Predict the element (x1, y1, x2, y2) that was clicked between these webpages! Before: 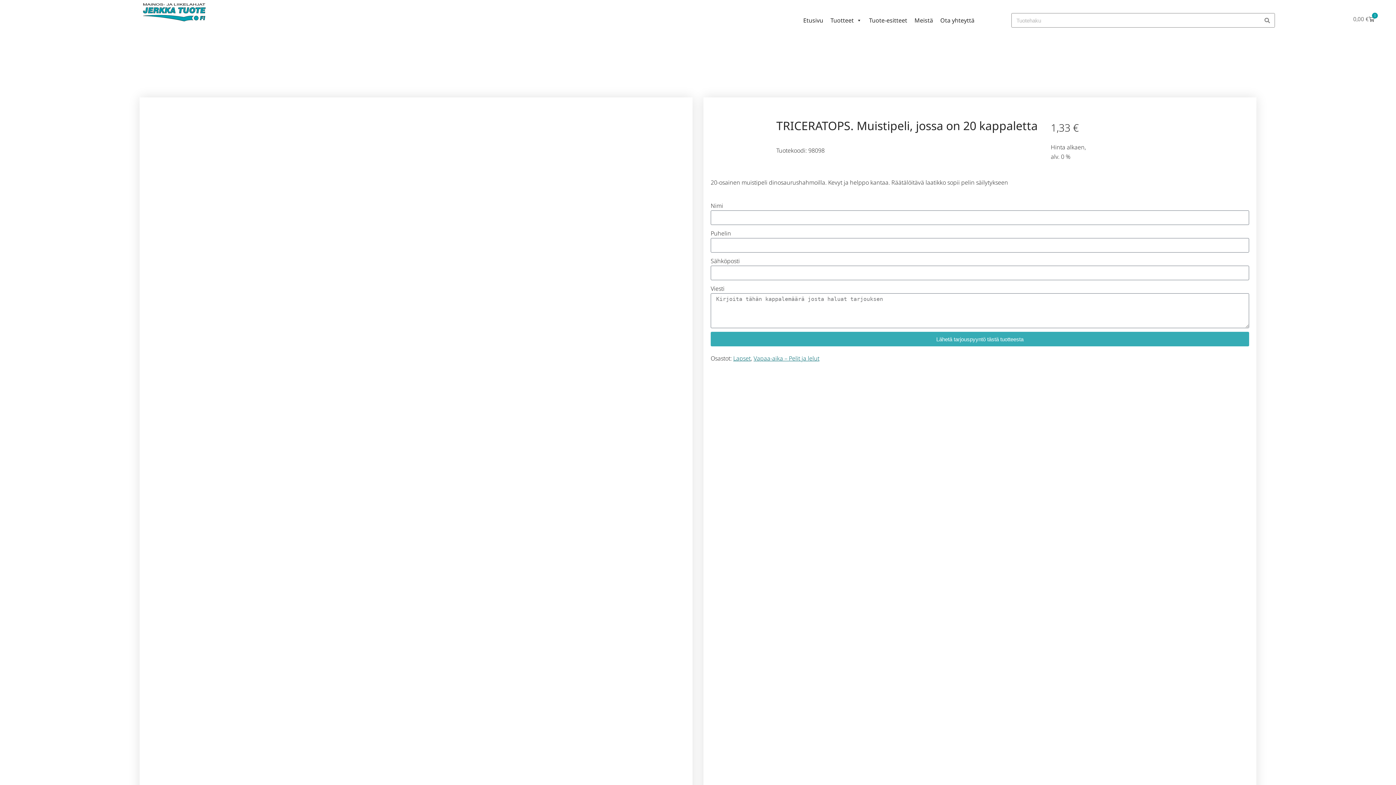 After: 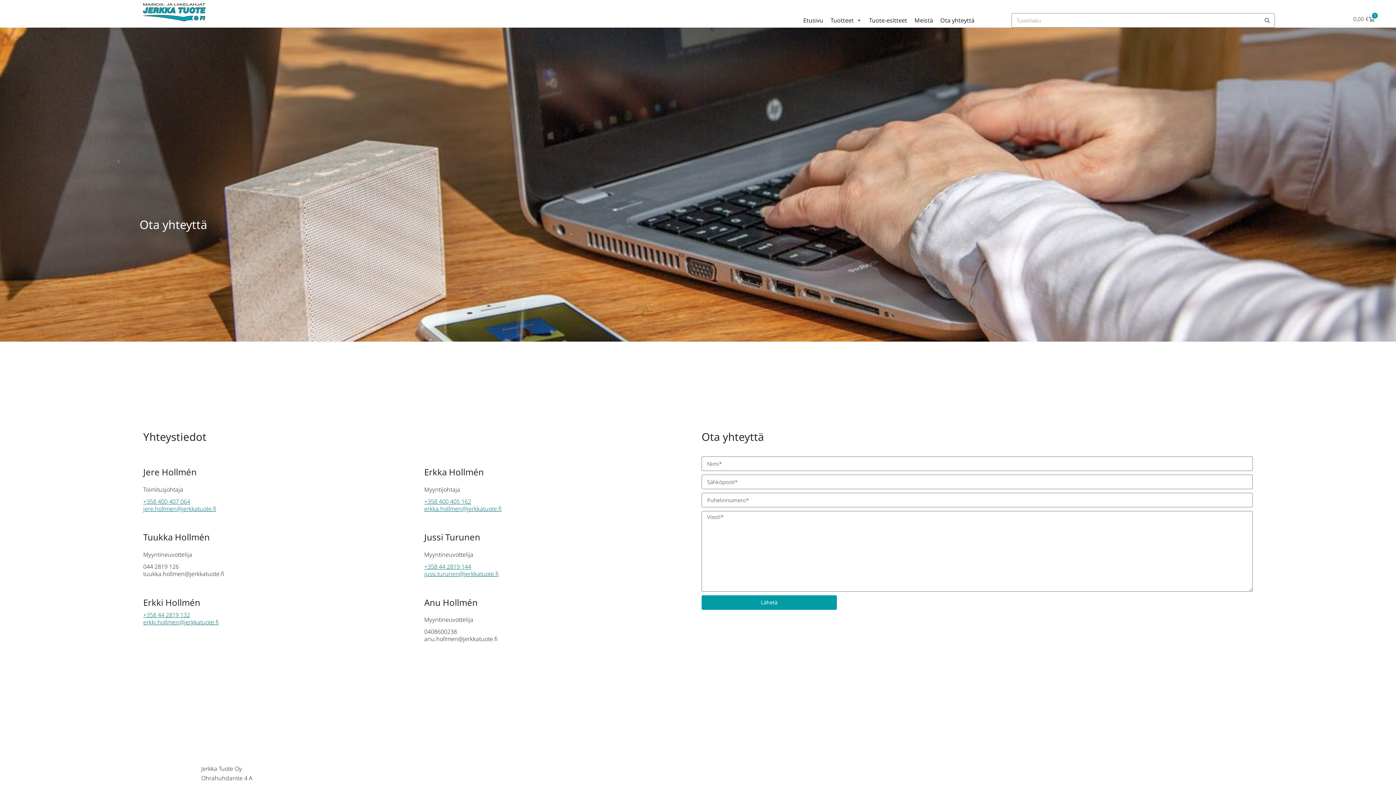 Action: bbox: (936, 13, 978, 27) label: Ota yhteyttä